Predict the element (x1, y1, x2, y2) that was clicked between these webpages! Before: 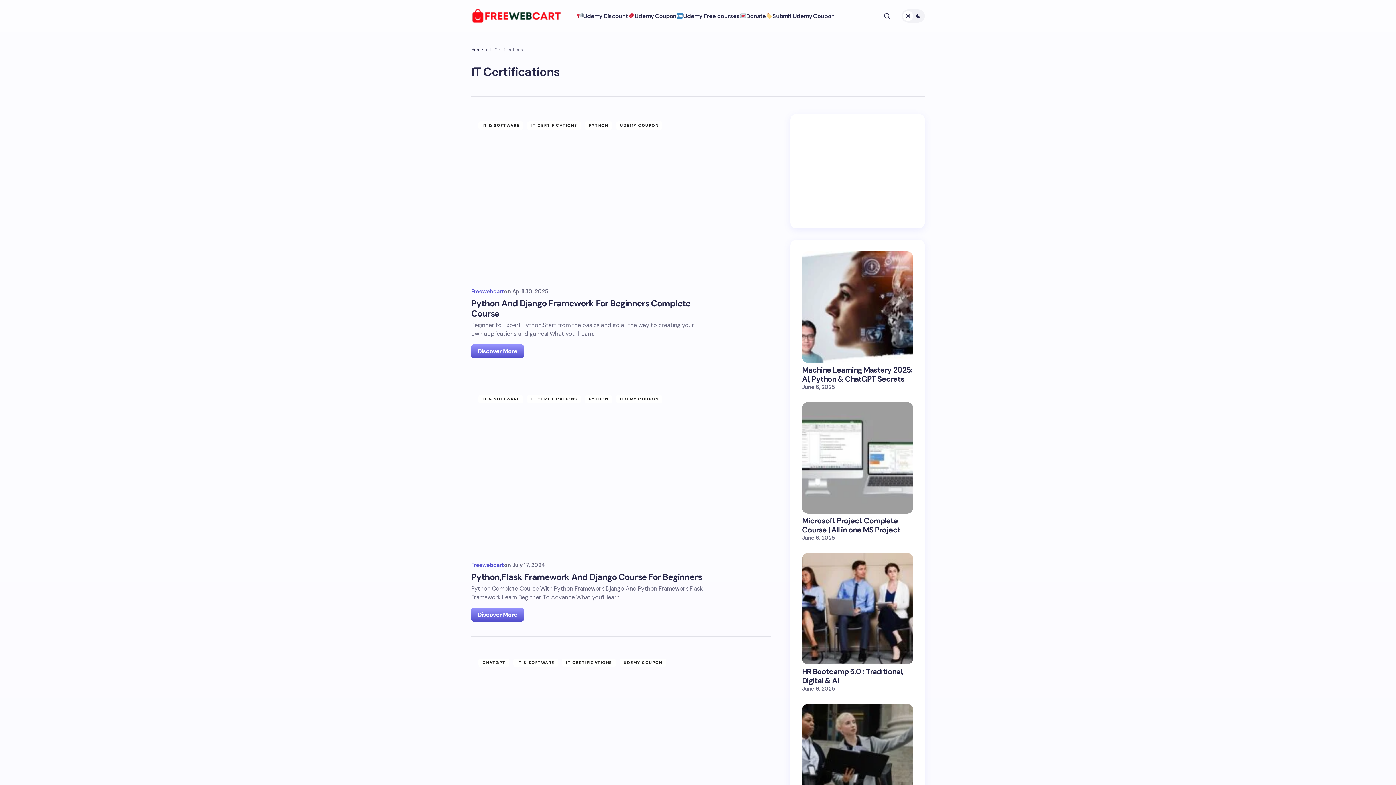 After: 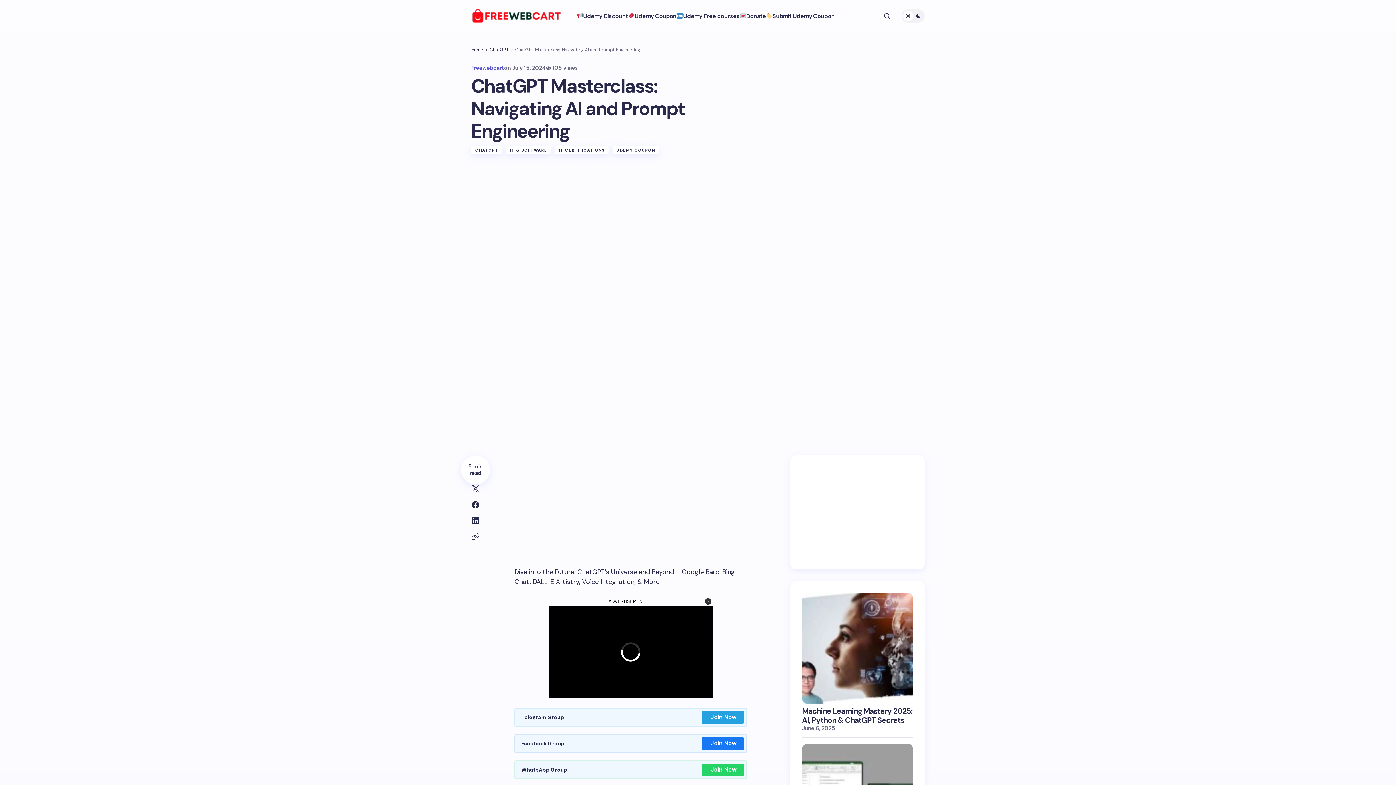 Action: bbox: (471, 651, 770, 820)